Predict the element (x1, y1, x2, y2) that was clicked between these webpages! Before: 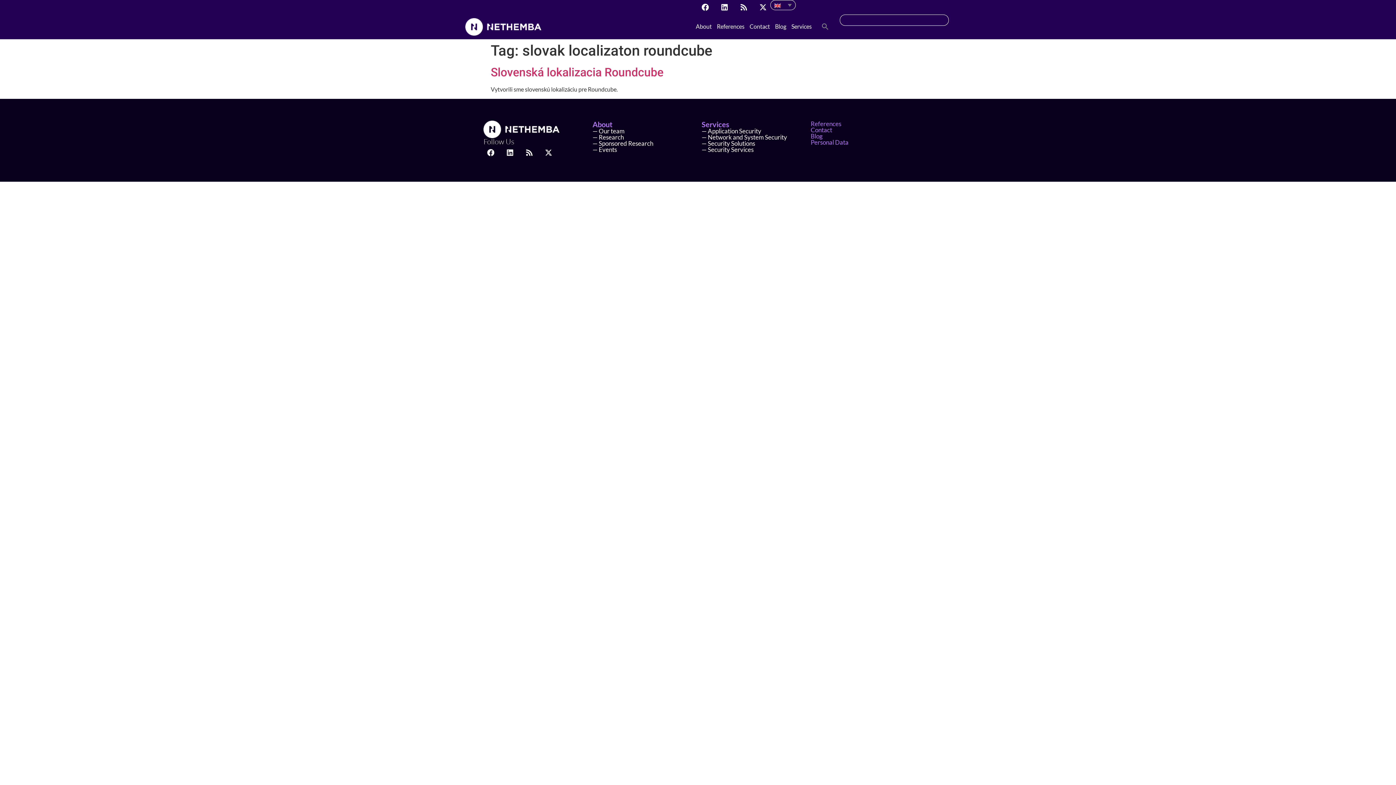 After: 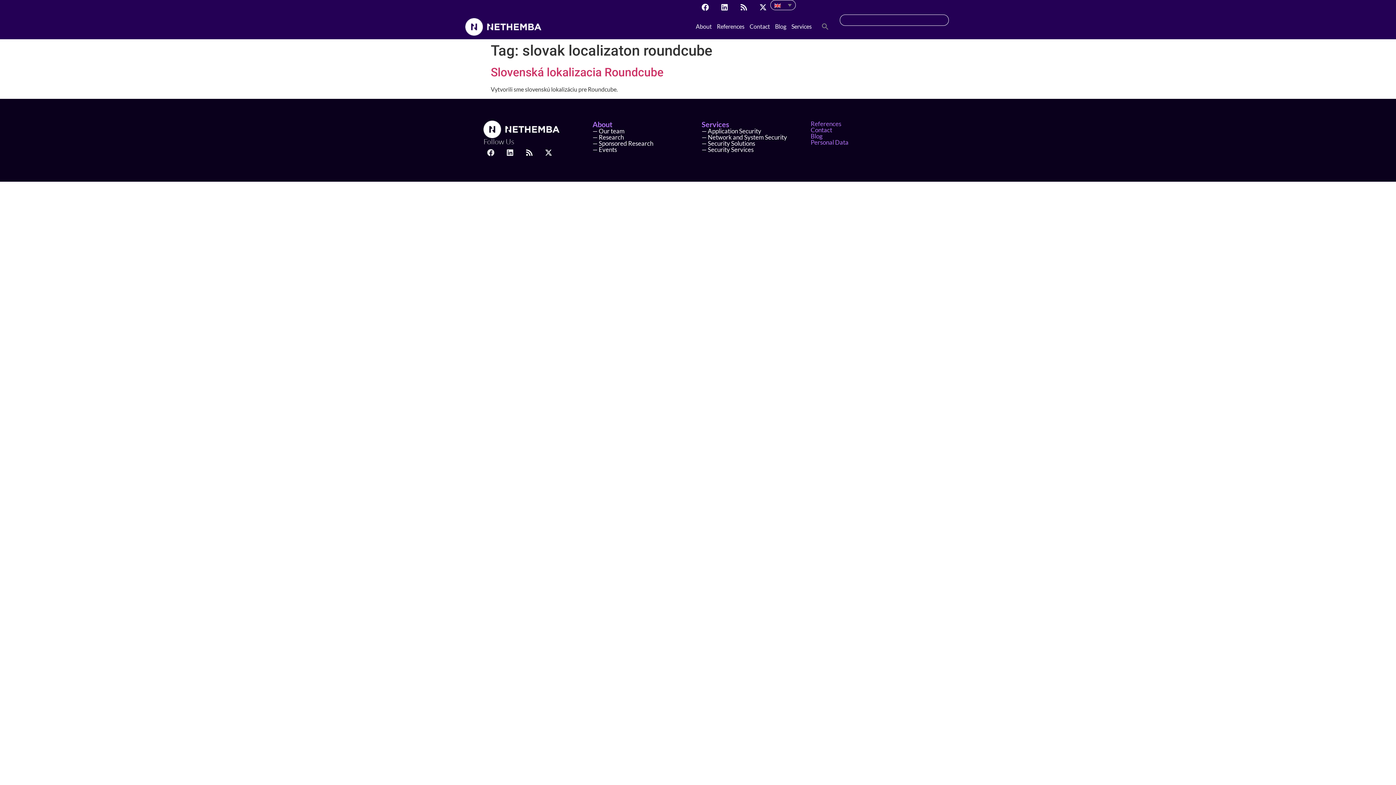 Action: bbox: (483, 145, 498, 160) label: Facebook